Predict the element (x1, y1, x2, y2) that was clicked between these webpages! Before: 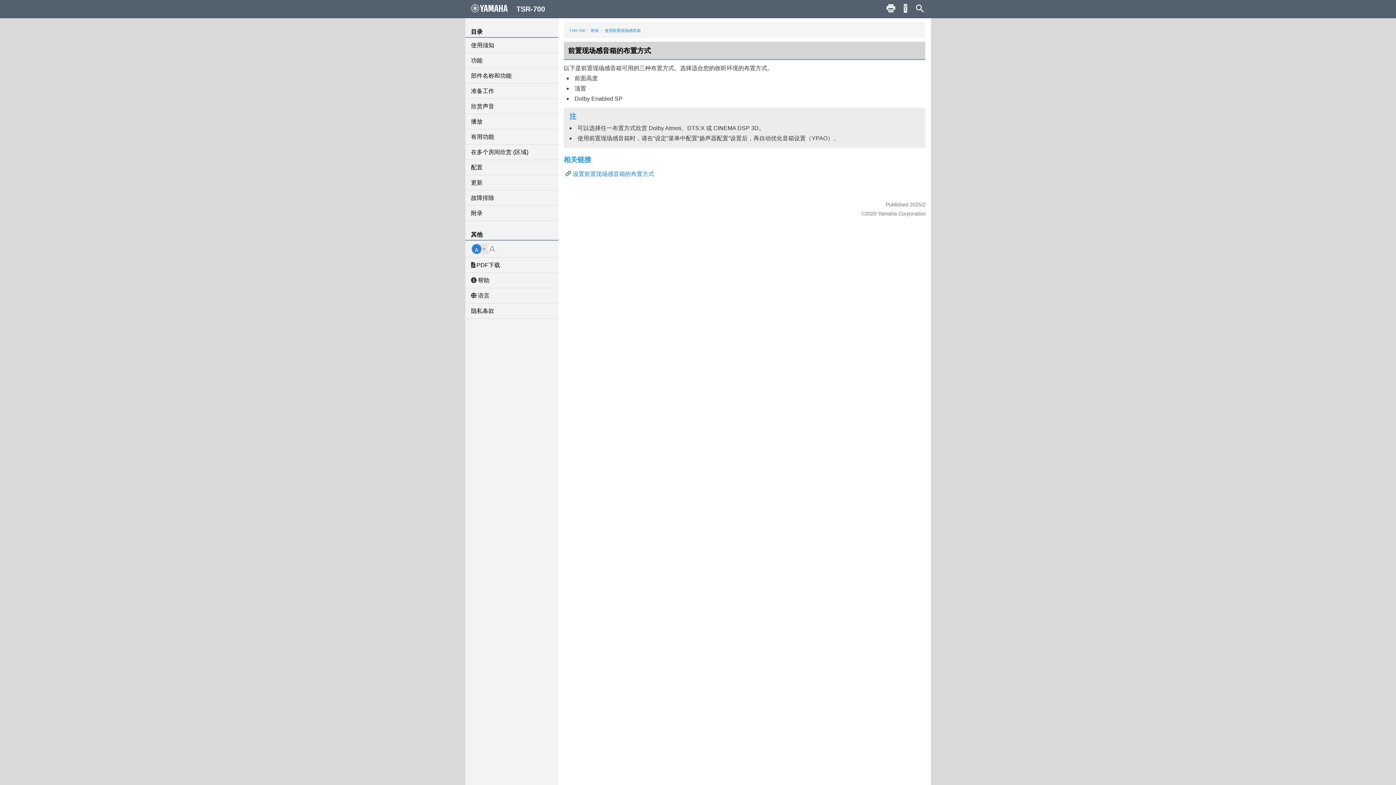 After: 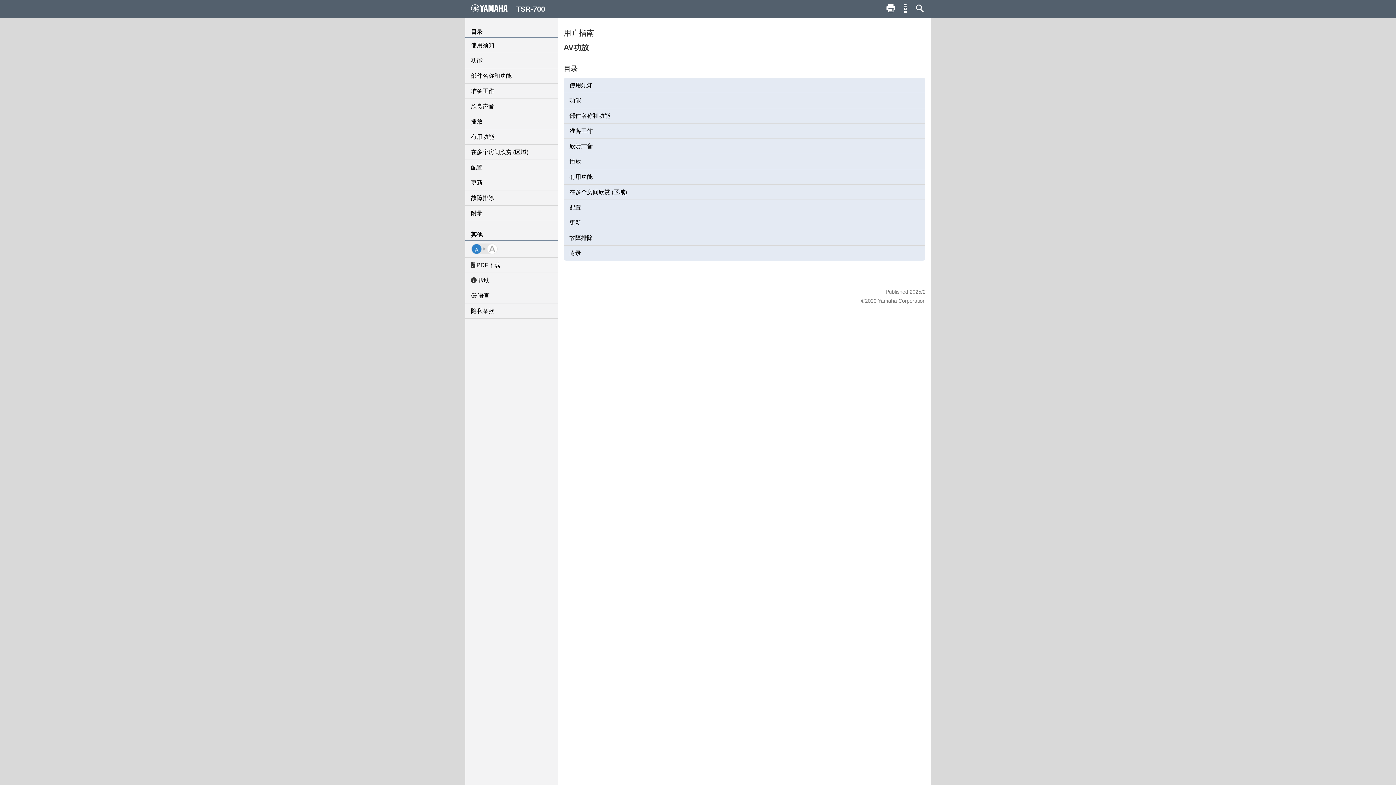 Action: bbox: (569, 28, 585, 32) label: TSR-700